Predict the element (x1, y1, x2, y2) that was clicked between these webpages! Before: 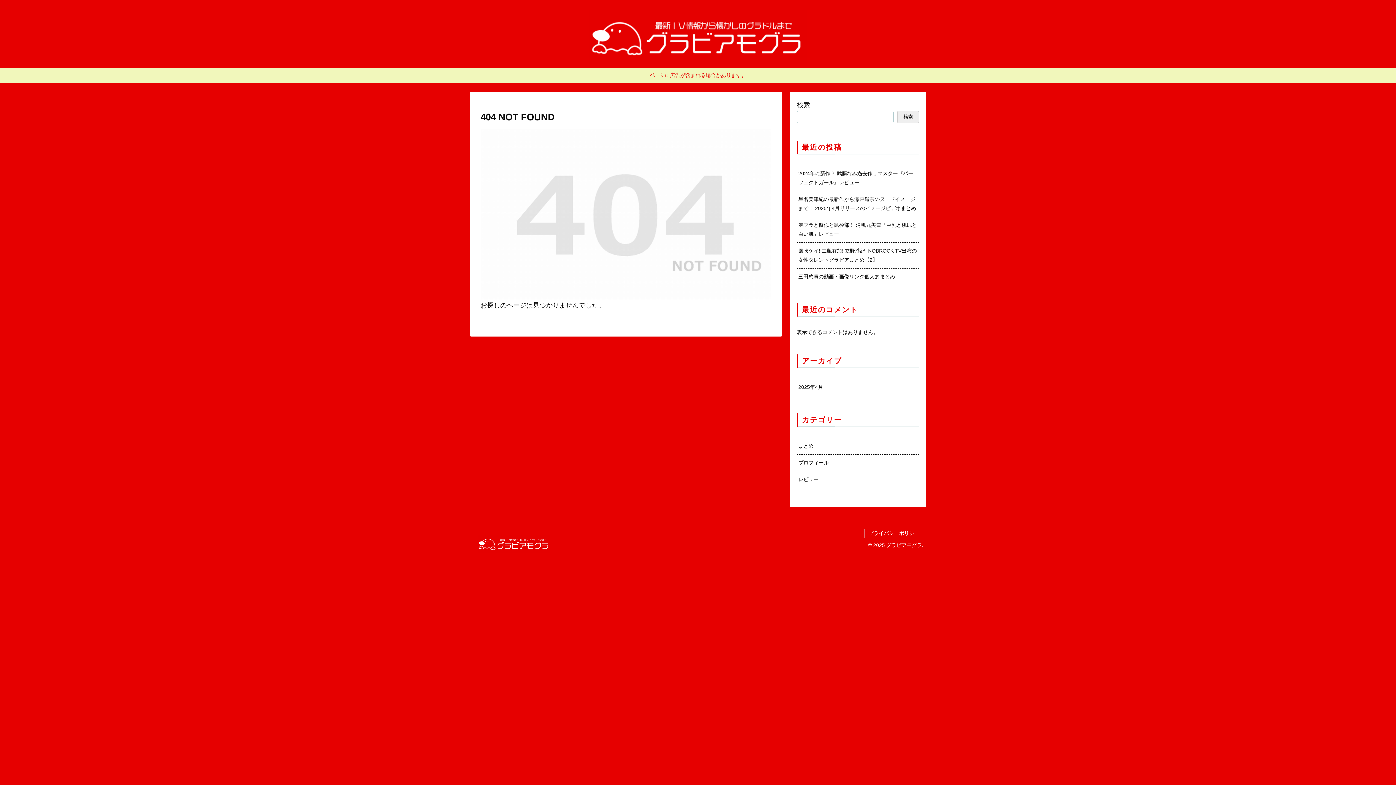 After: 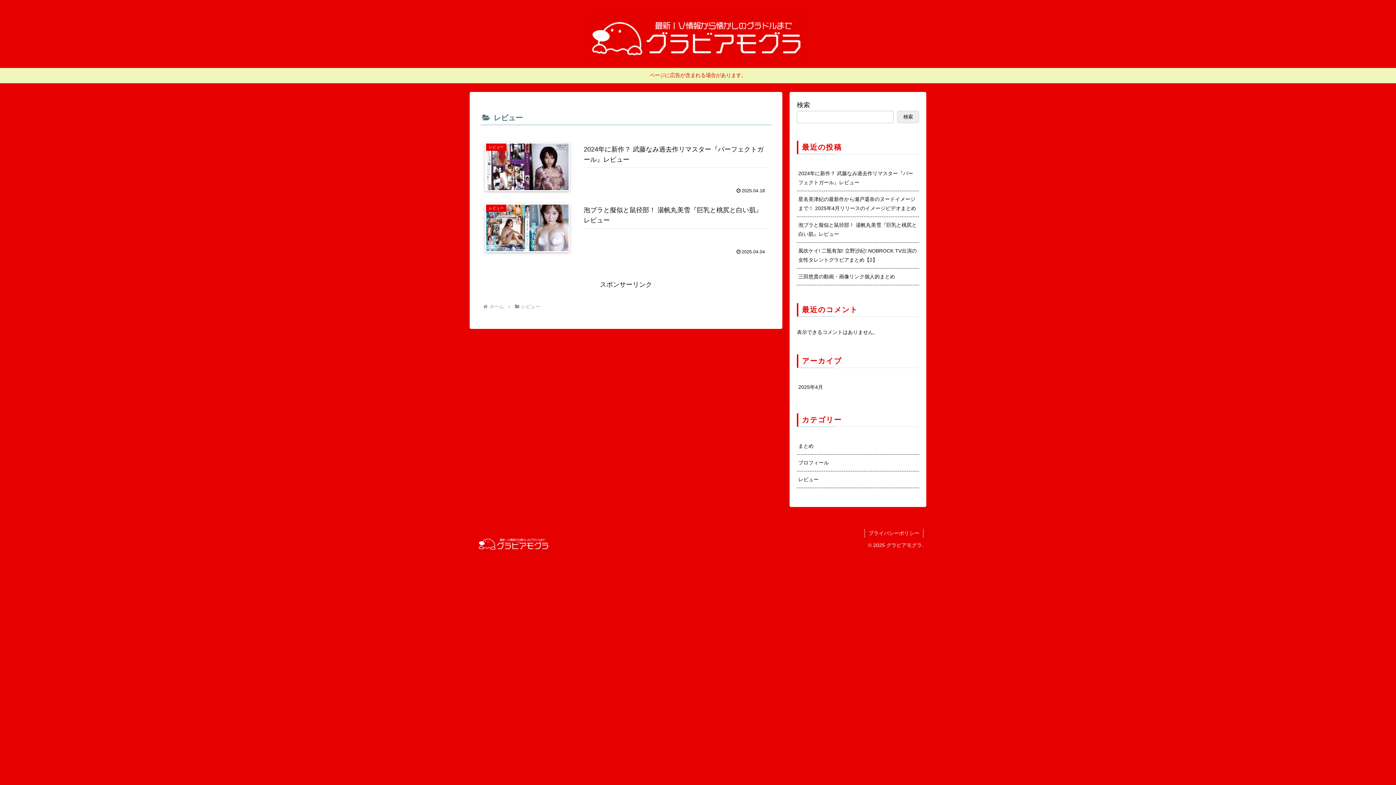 Action: bbox: (797, 471, 919, 487) label: レビュー